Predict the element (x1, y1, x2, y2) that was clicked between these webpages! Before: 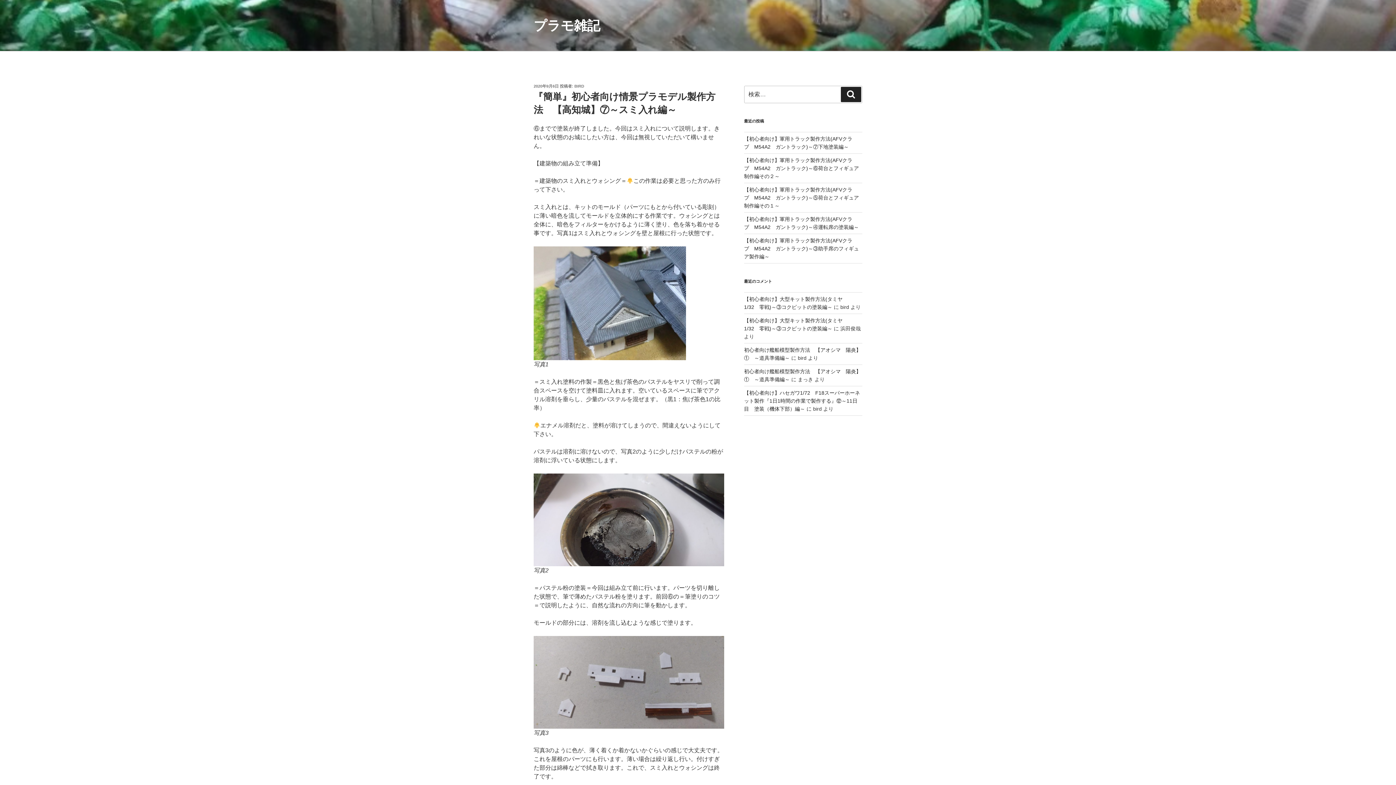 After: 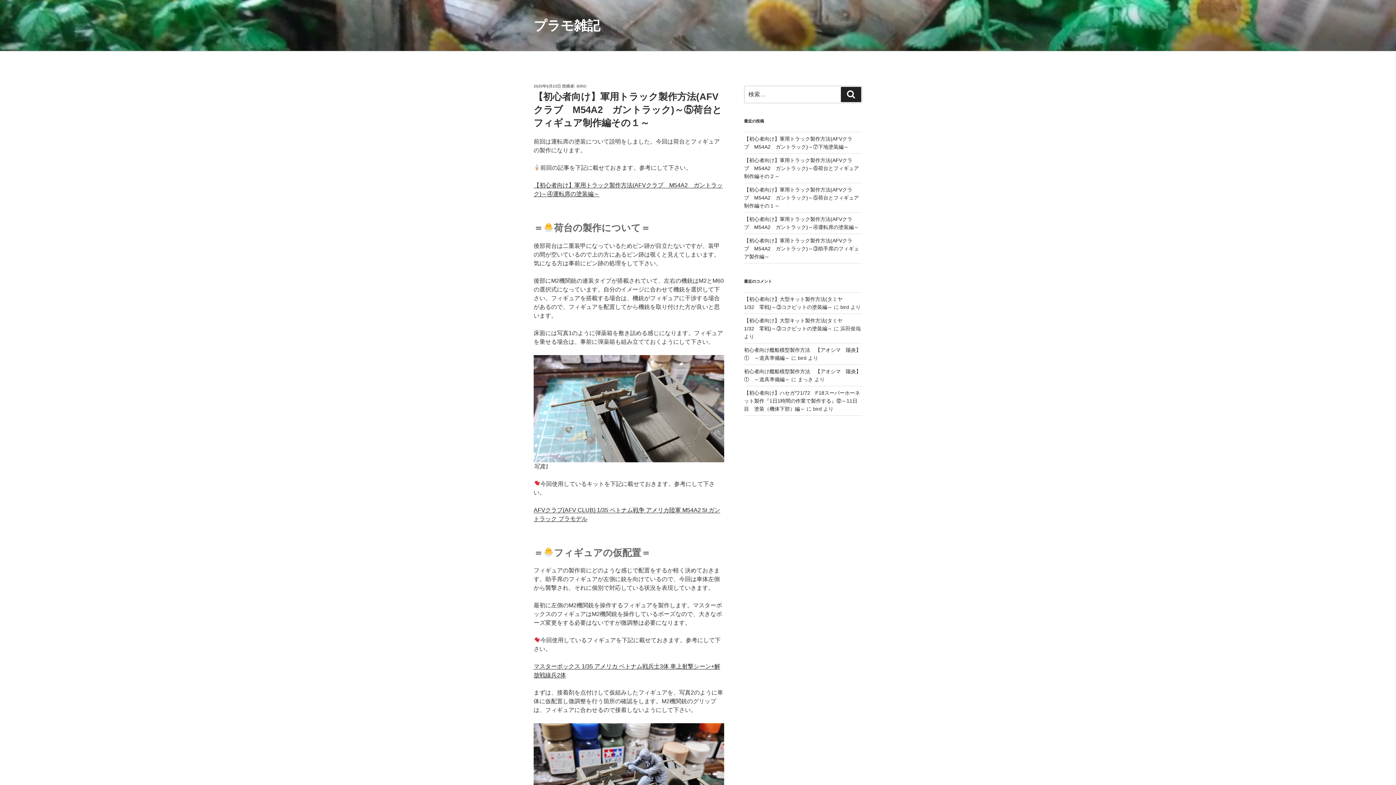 Action: bbox: (744, 187, 859, 208) label: 【初心者向け】軍用トラック製作方法(AFVクラブ　M54A2　ガントラック)～⑤荷台とフィギュア制作編その１～